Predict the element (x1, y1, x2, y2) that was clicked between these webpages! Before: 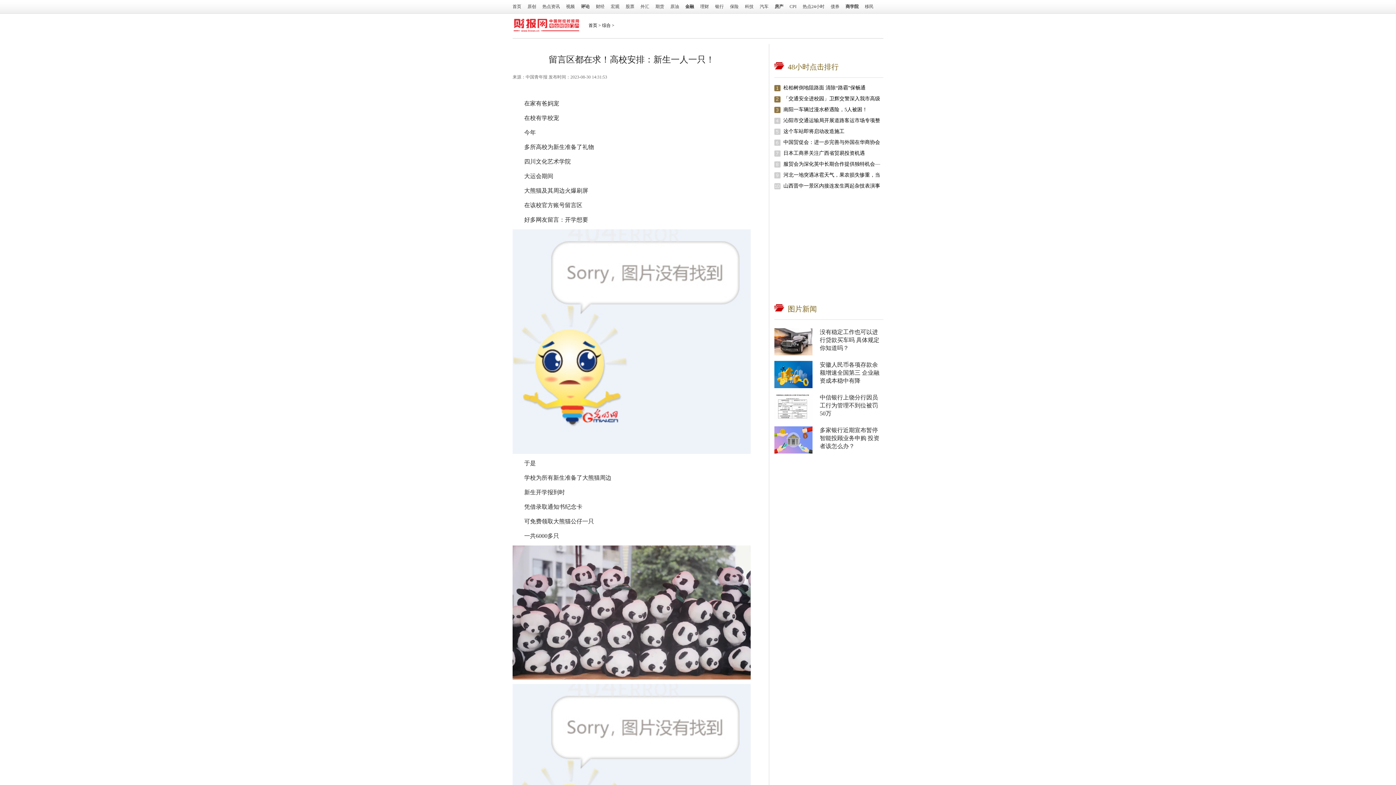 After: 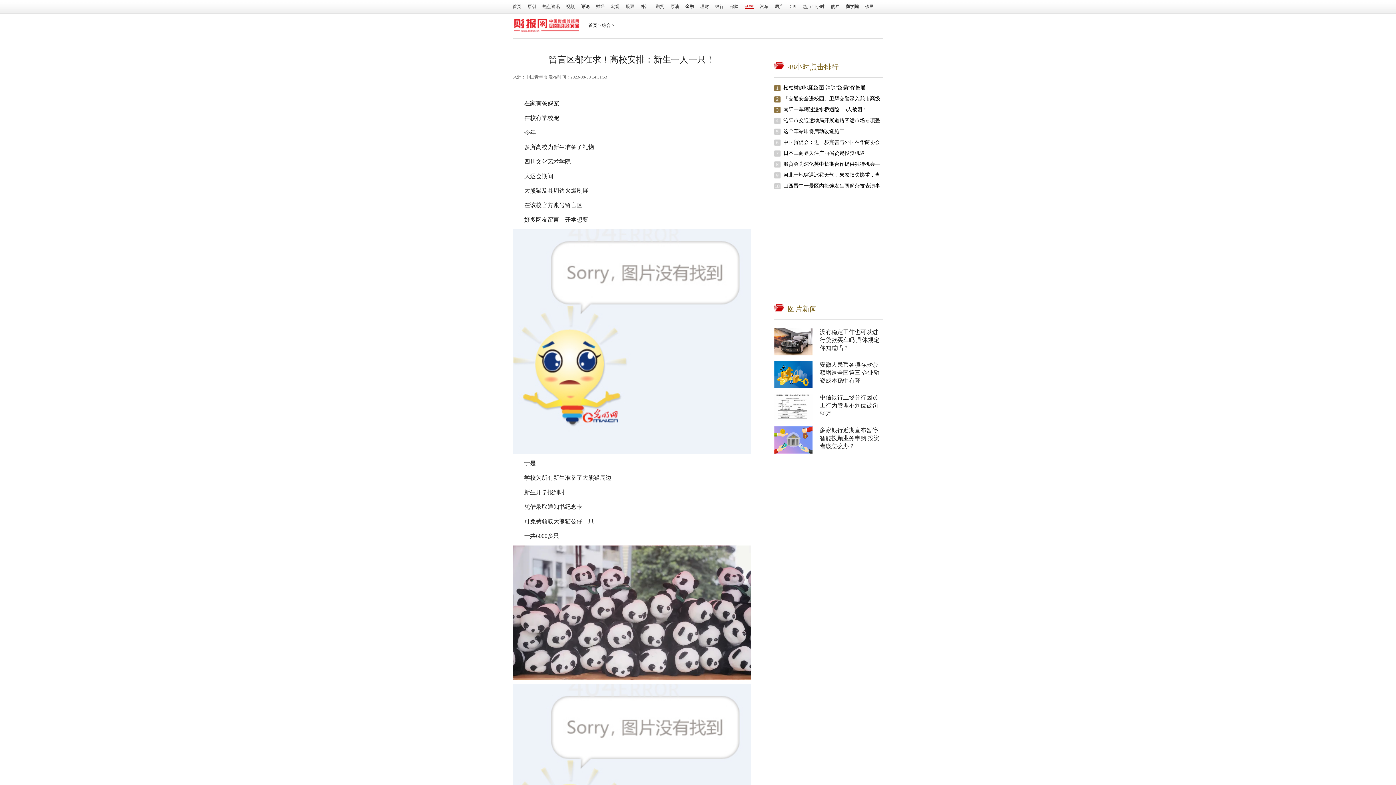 Action: label: 科技 bbox: (745, 4, 753, 9)